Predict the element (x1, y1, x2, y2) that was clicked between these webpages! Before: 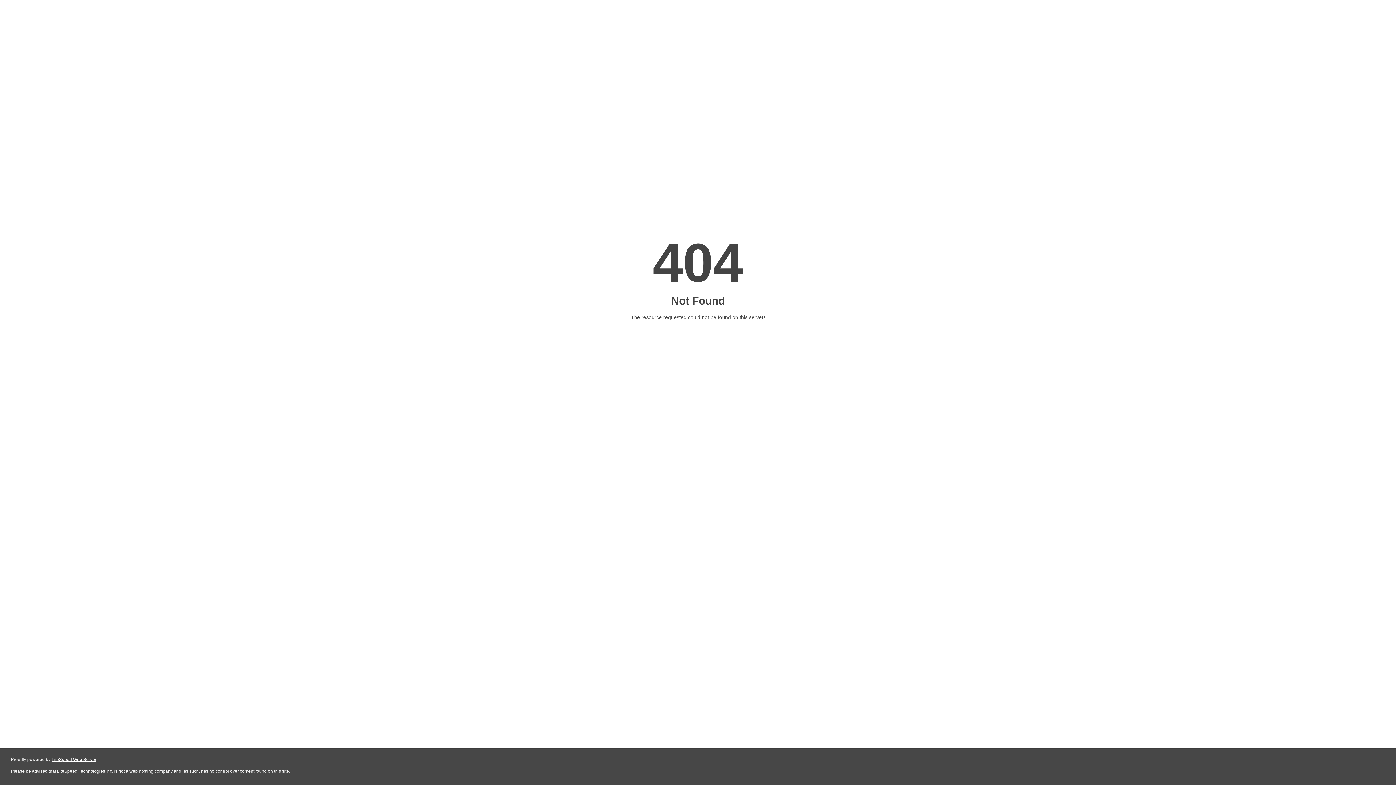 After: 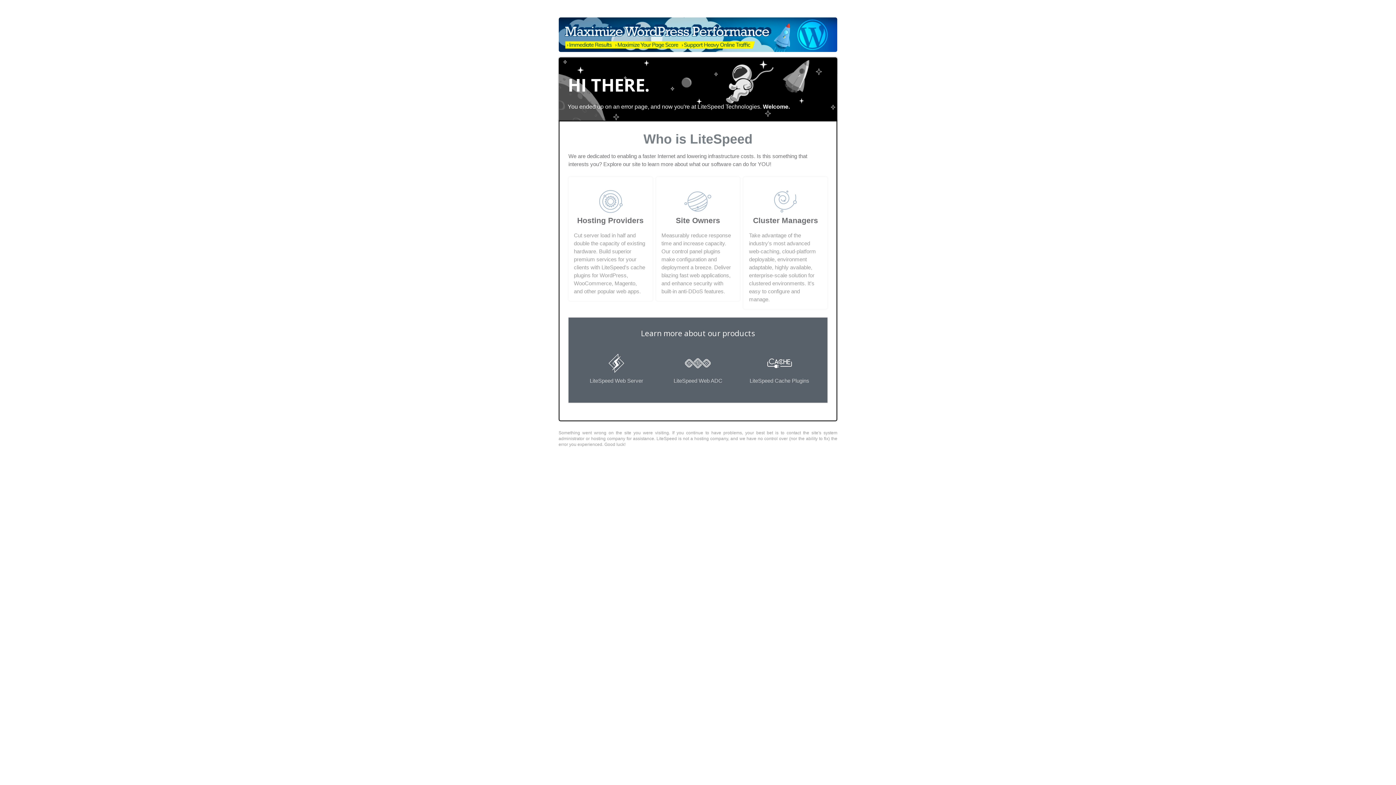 Action: bbox: (51, 757, 96, 762) label: LiteSpeed Web Server